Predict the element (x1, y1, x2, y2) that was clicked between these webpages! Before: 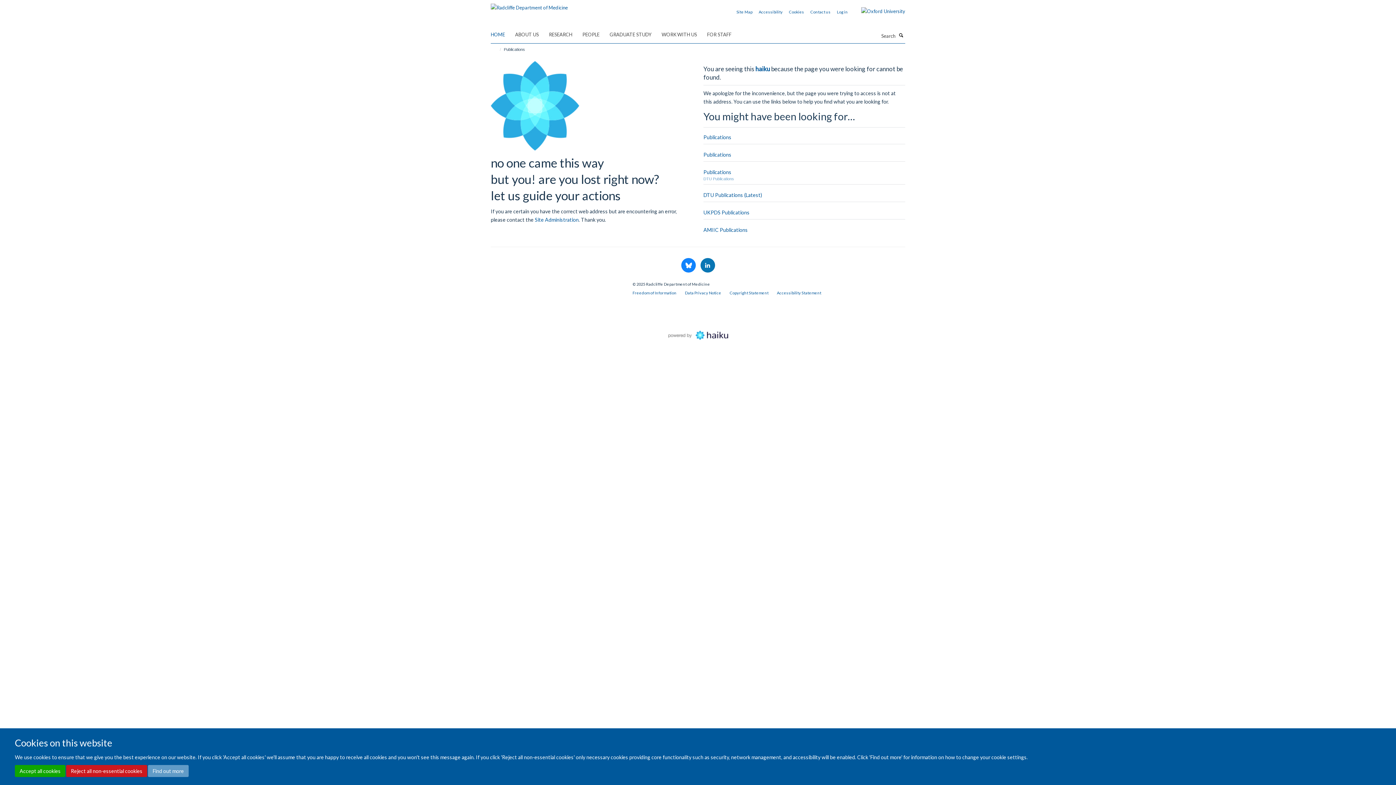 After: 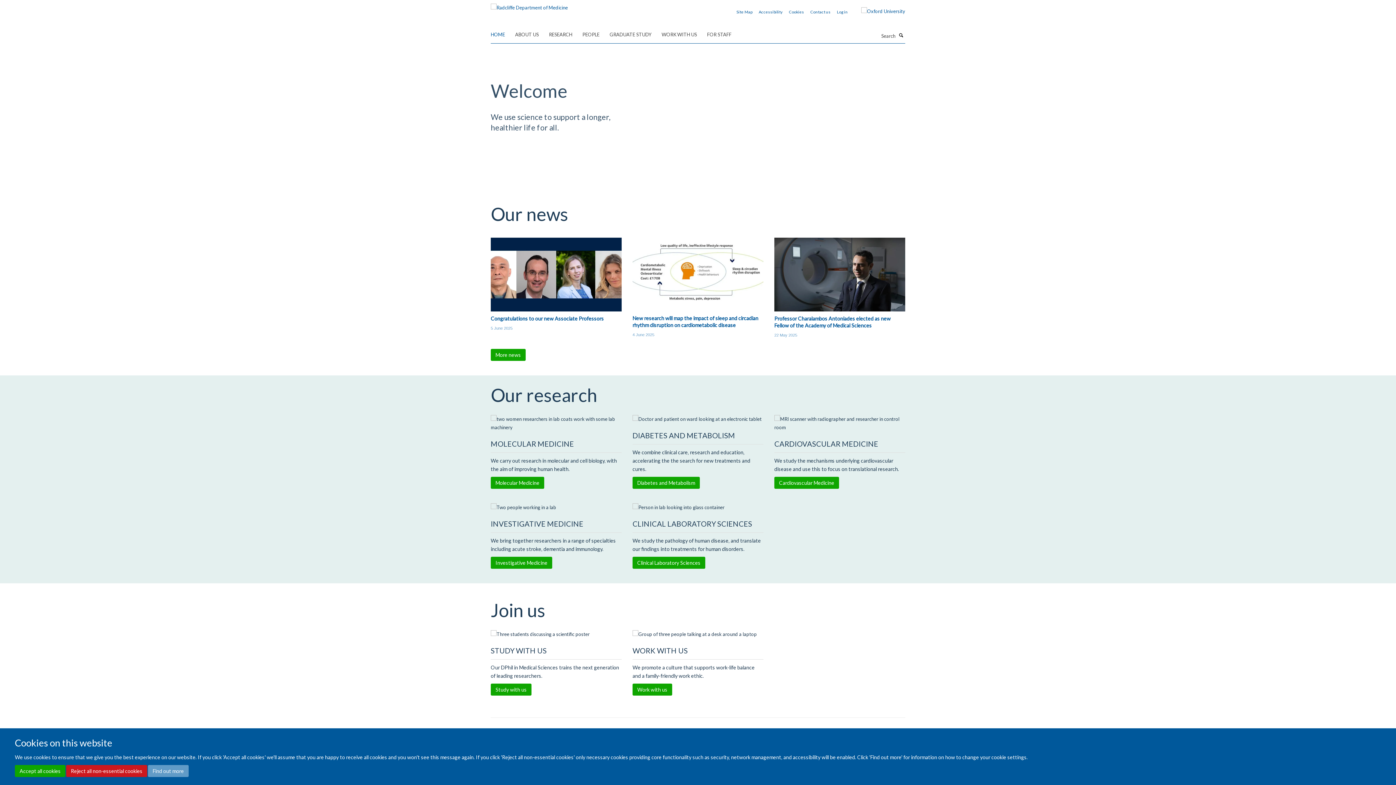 Action: label: HOME bbox: (490, 29, 514, 40)